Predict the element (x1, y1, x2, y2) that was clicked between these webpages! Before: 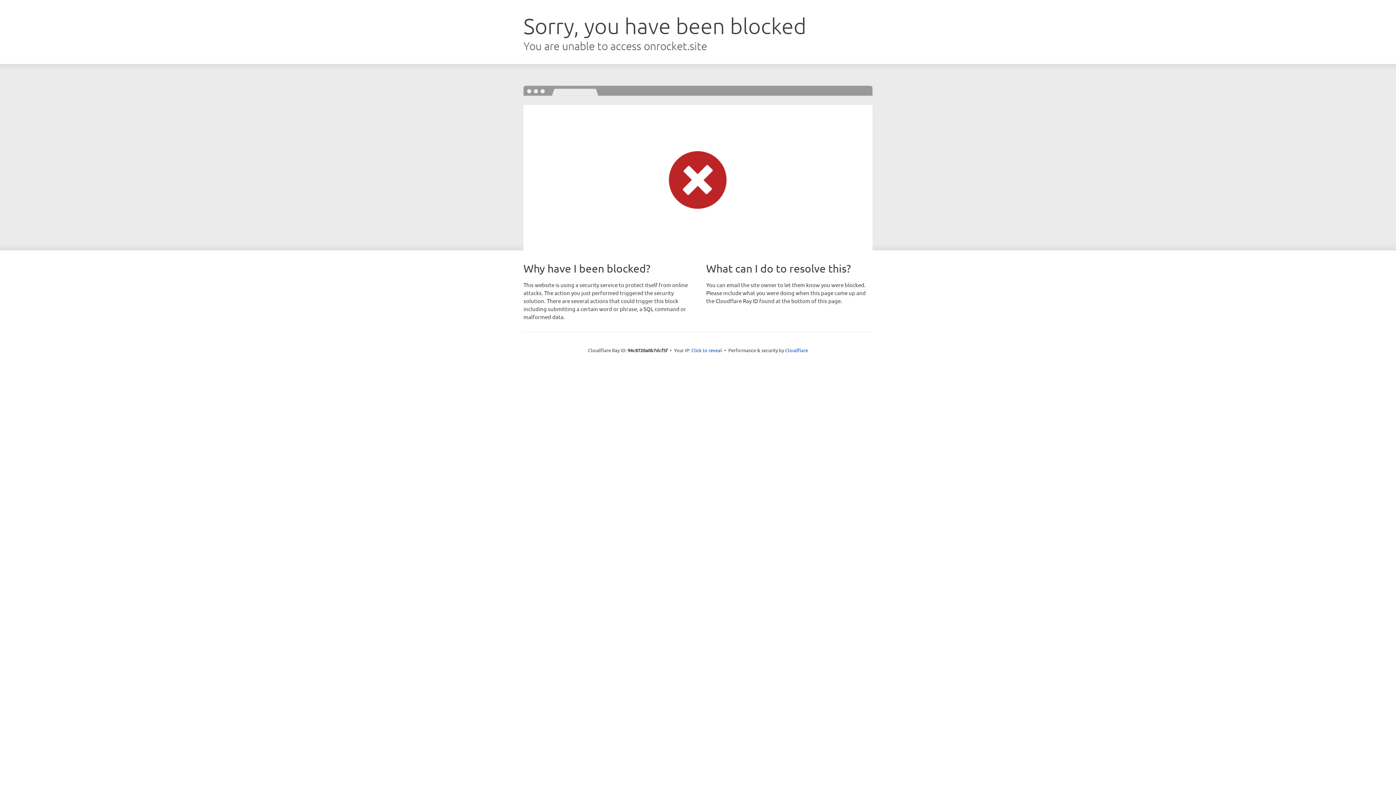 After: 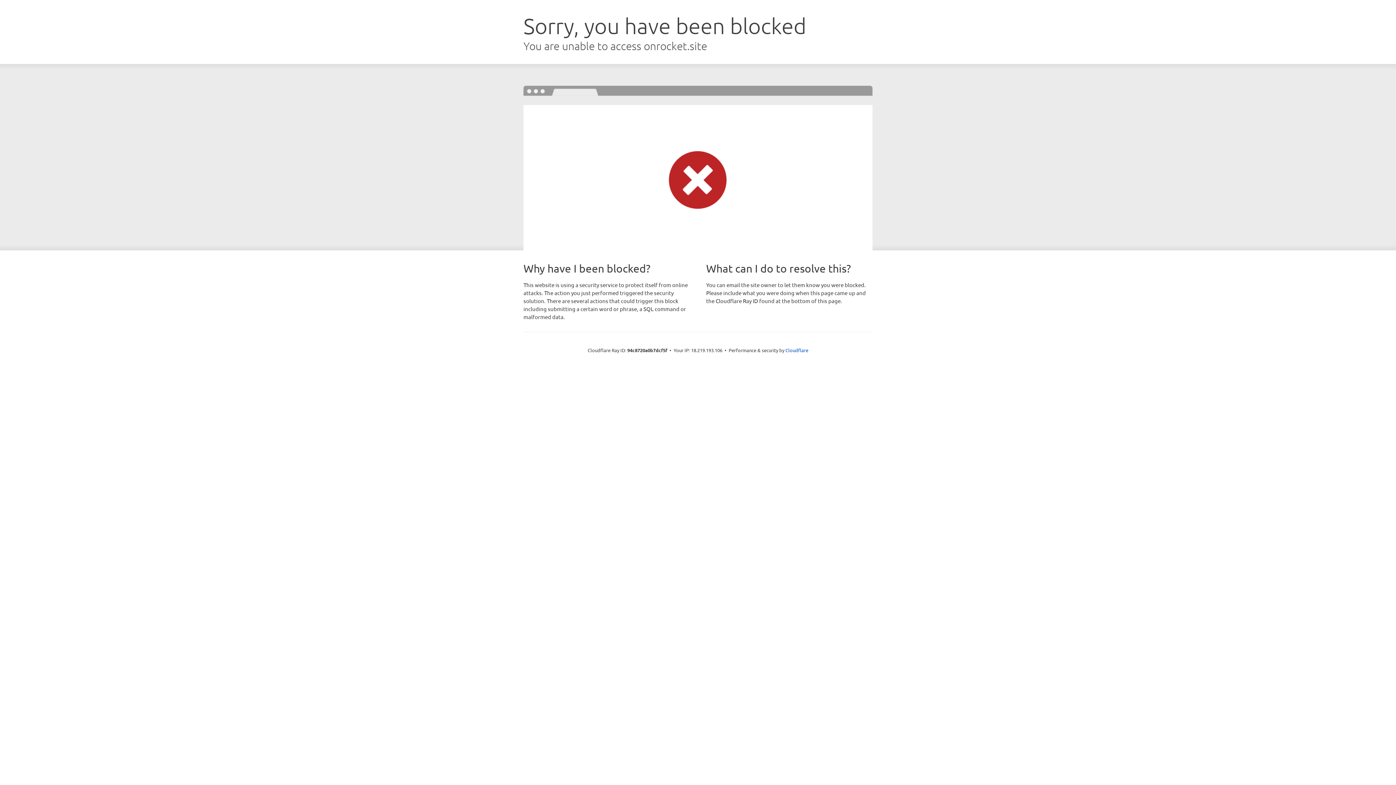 Action: label: Click to reveal bbox: (691, 346, 722, 353)